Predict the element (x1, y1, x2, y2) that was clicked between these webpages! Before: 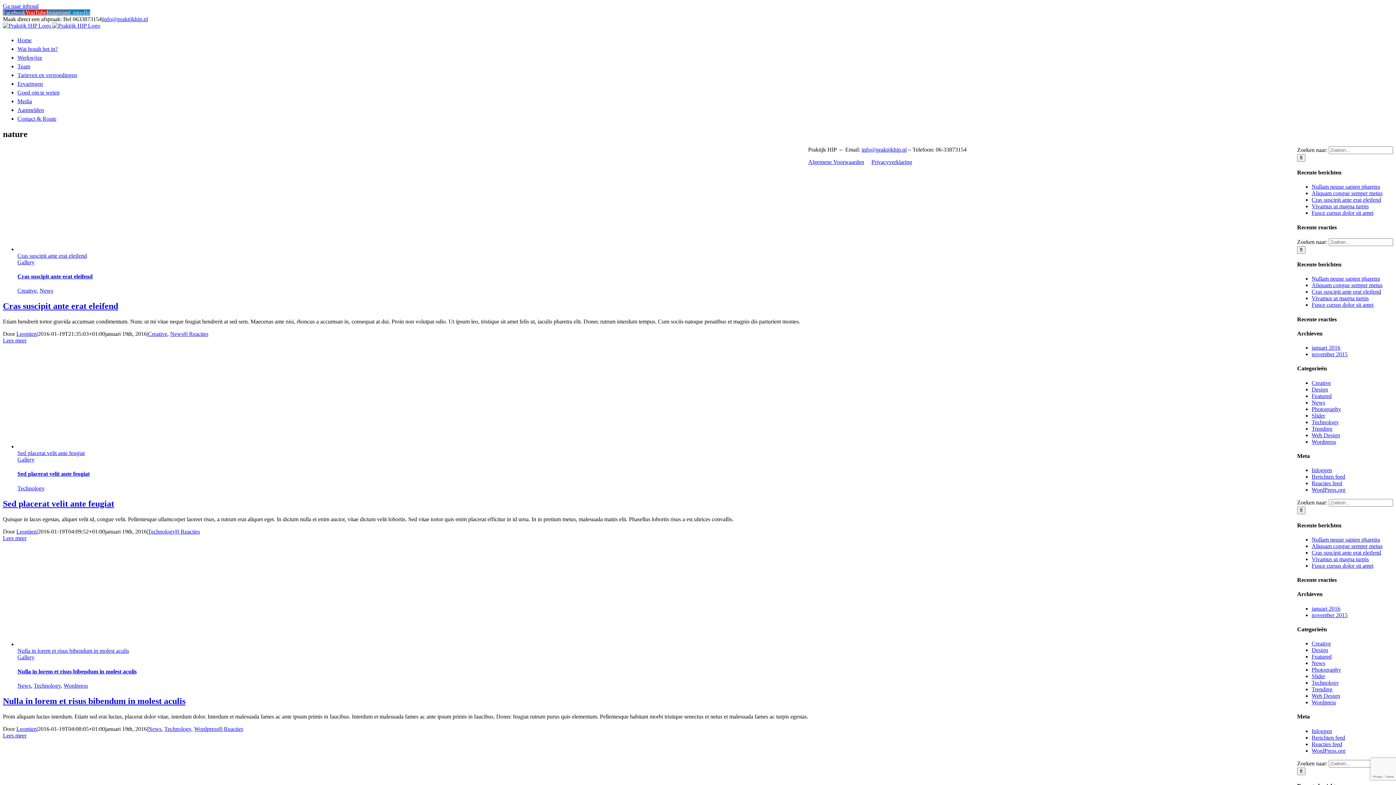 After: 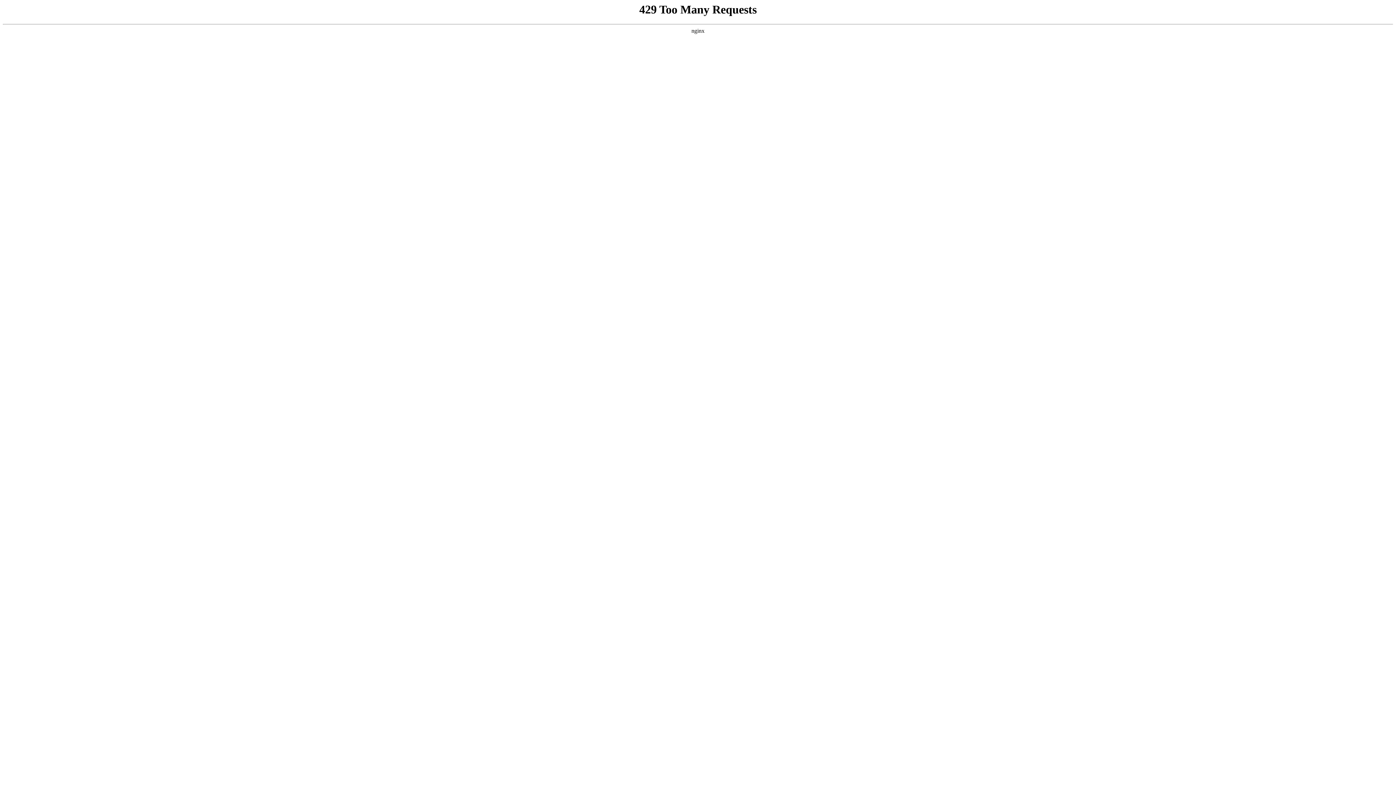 Action: bbox: (17, 287, 36, 293) label: Creative